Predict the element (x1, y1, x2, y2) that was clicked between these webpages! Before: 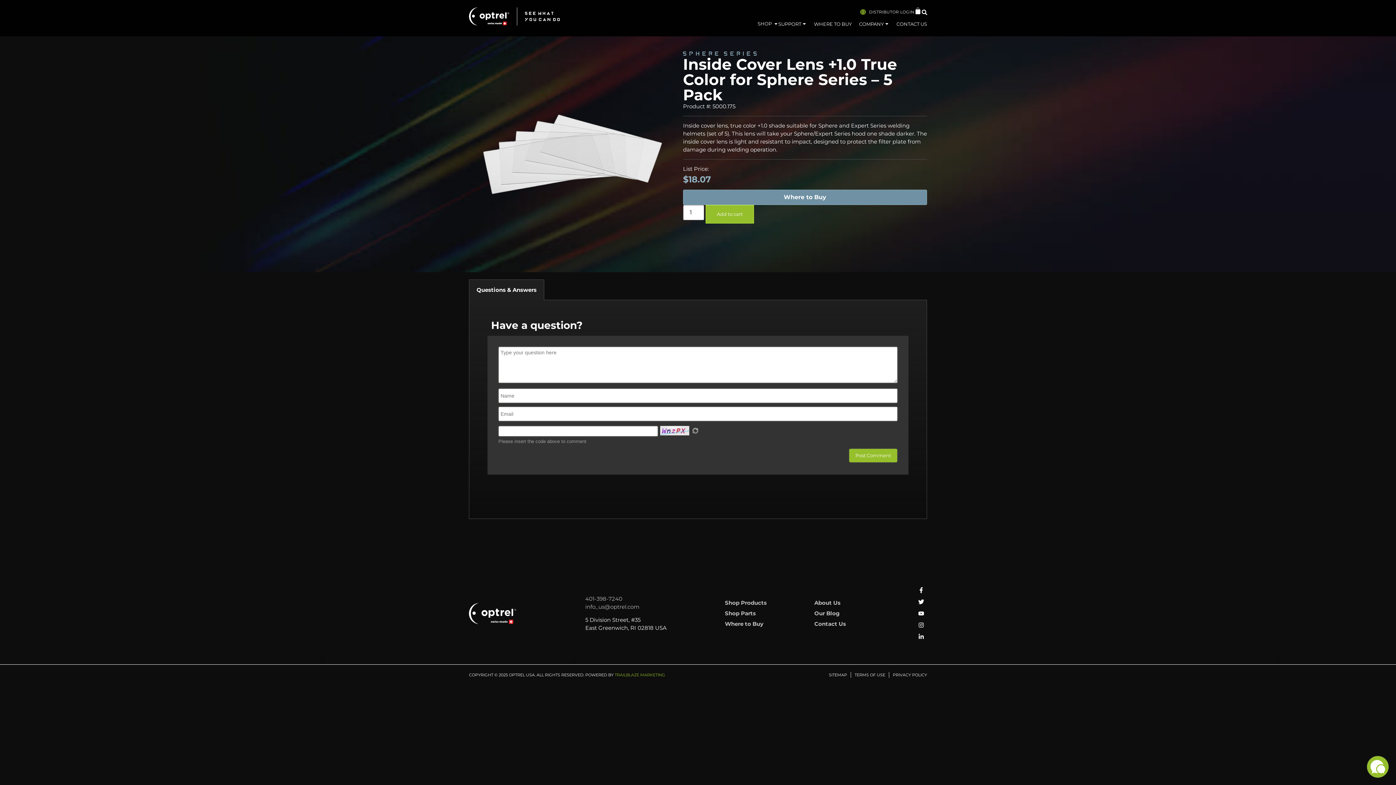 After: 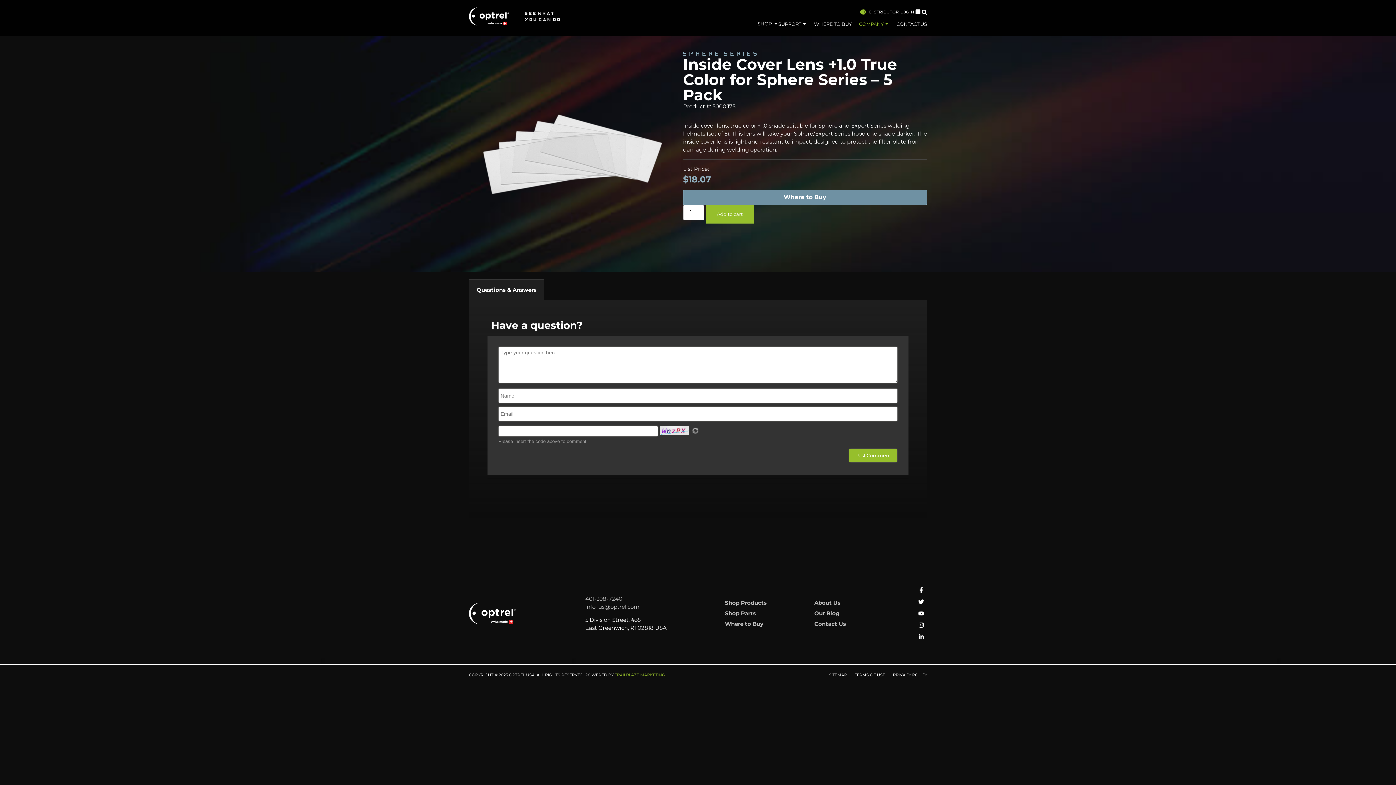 Action: label: COMPANY bbox: (859, 20, 889, 27)